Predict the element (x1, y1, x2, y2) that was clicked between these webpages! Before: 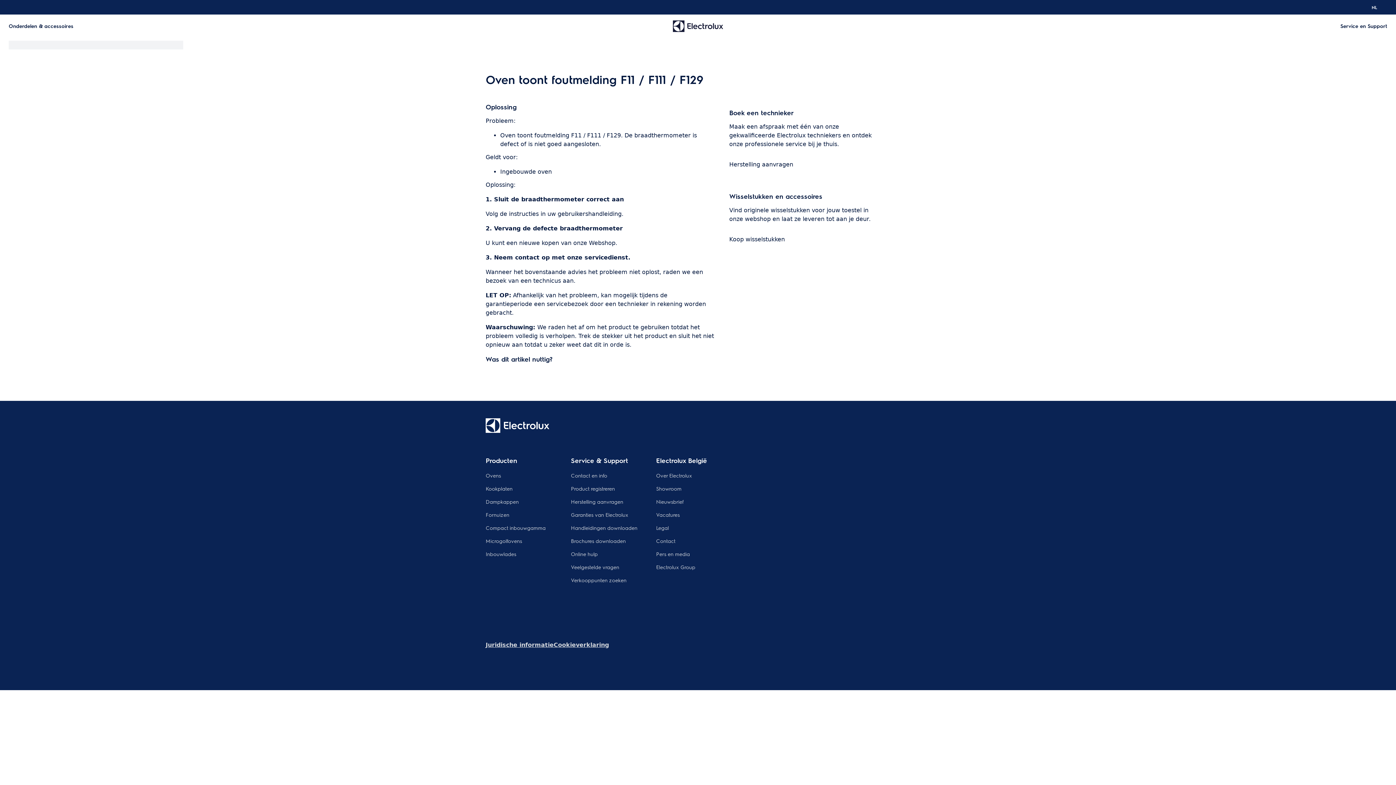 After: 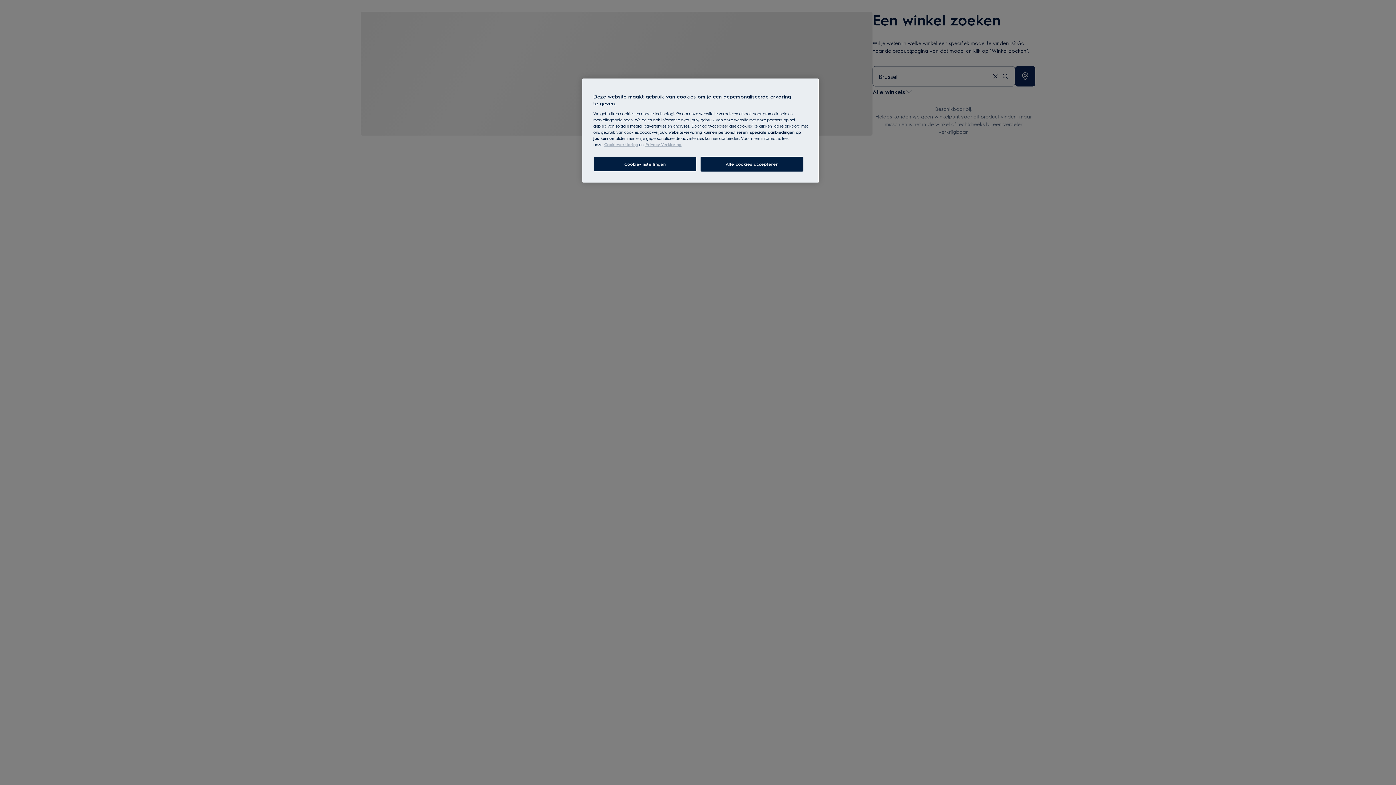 Action: bbox: (571, 576, 654, 584) label: Verkooppunten zoeken